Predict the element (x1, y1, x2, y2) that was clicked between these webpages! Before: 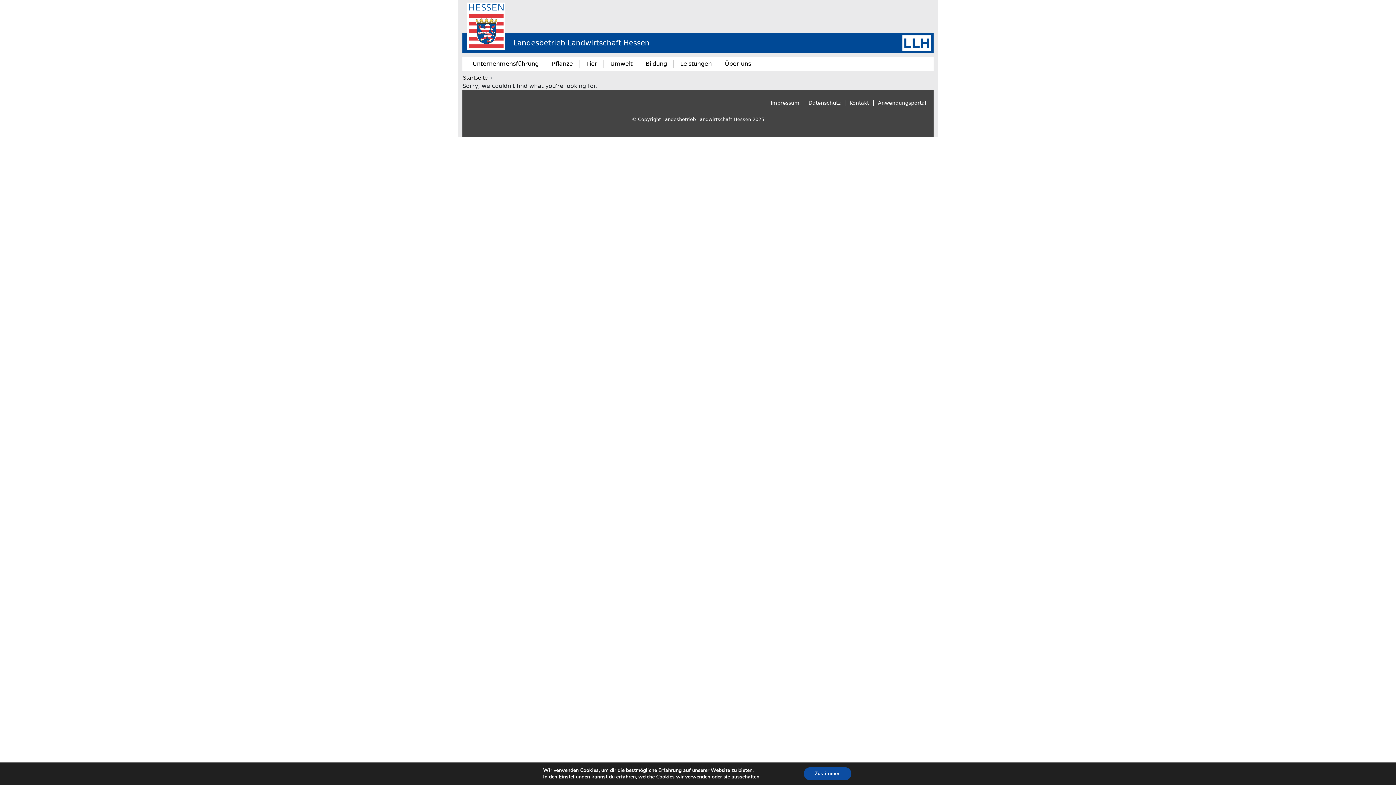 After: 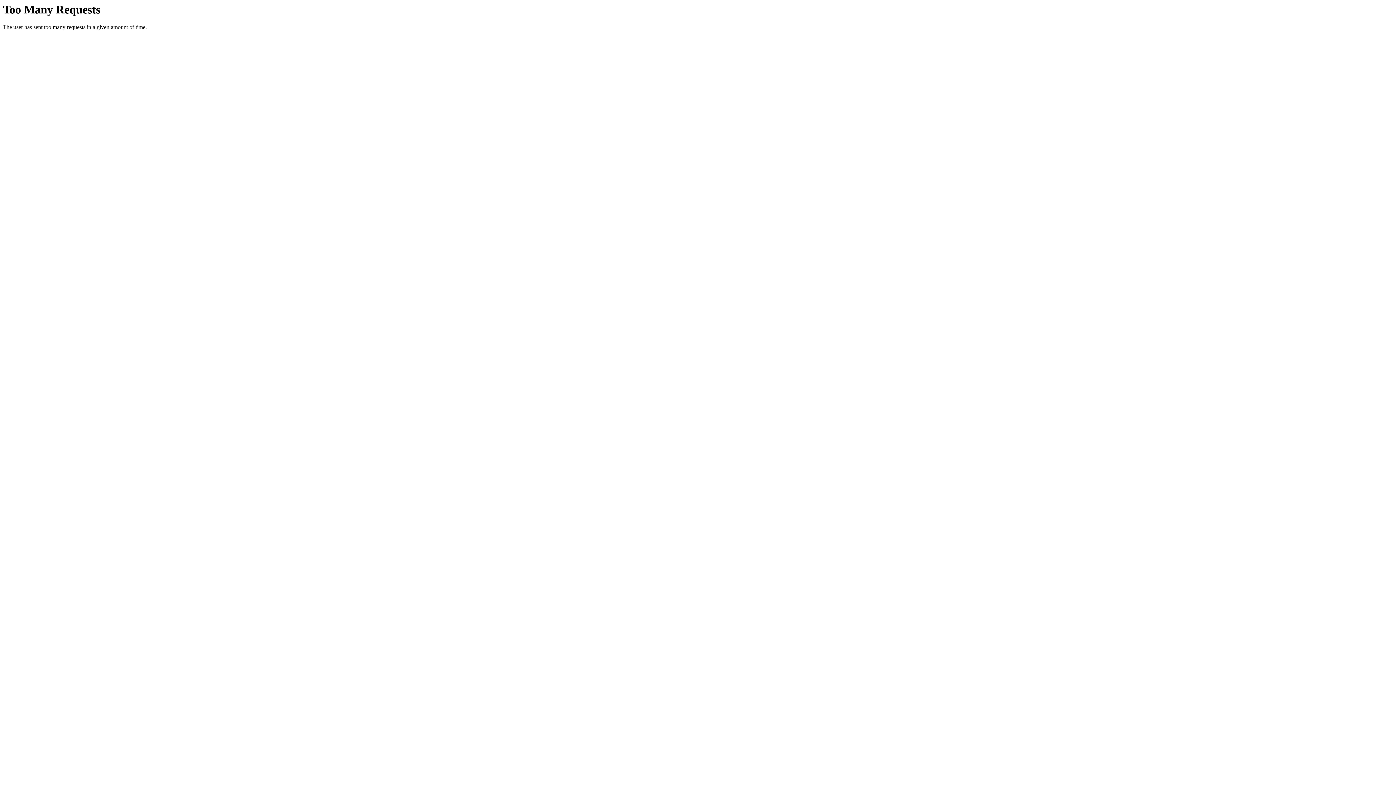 Action: label: Anwendungsportal bbox: (878, 100, 926, 105)